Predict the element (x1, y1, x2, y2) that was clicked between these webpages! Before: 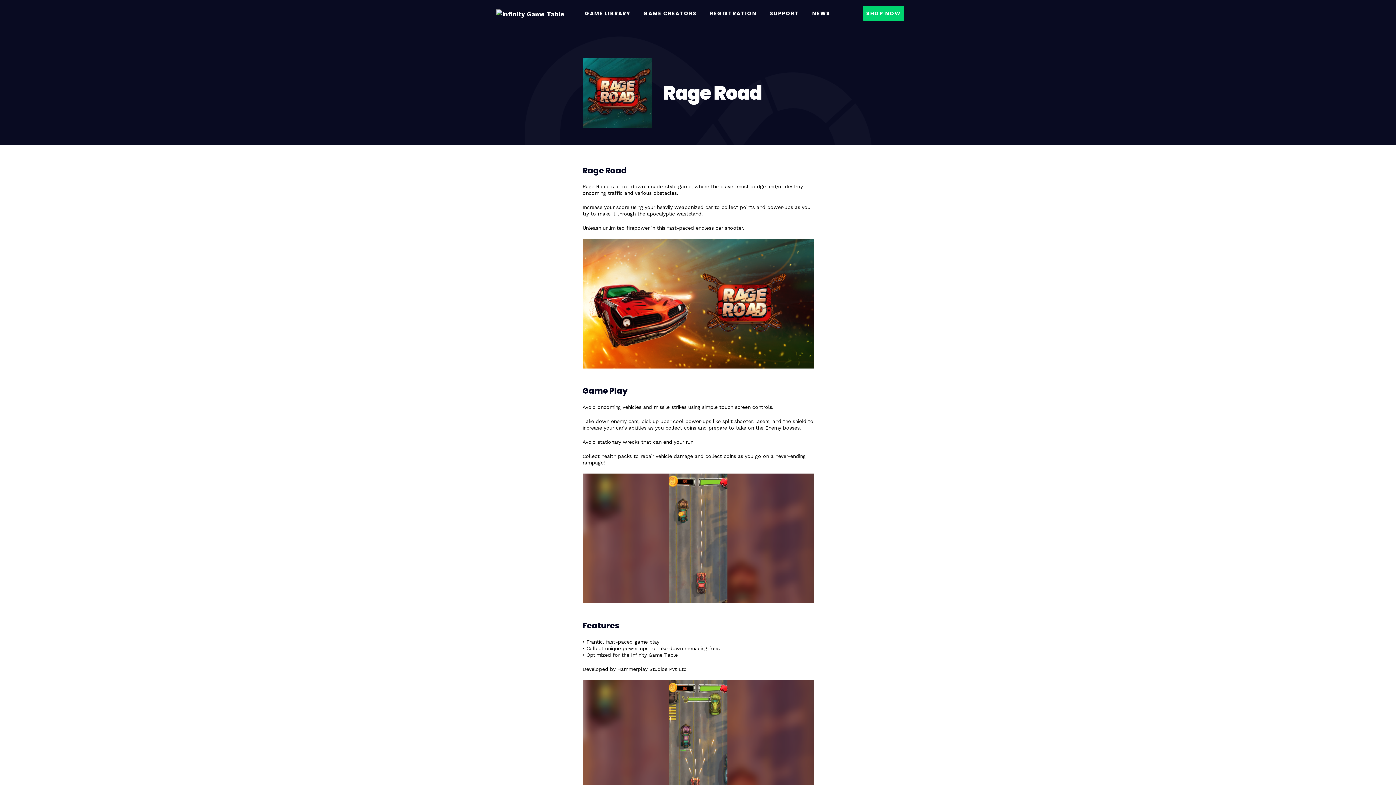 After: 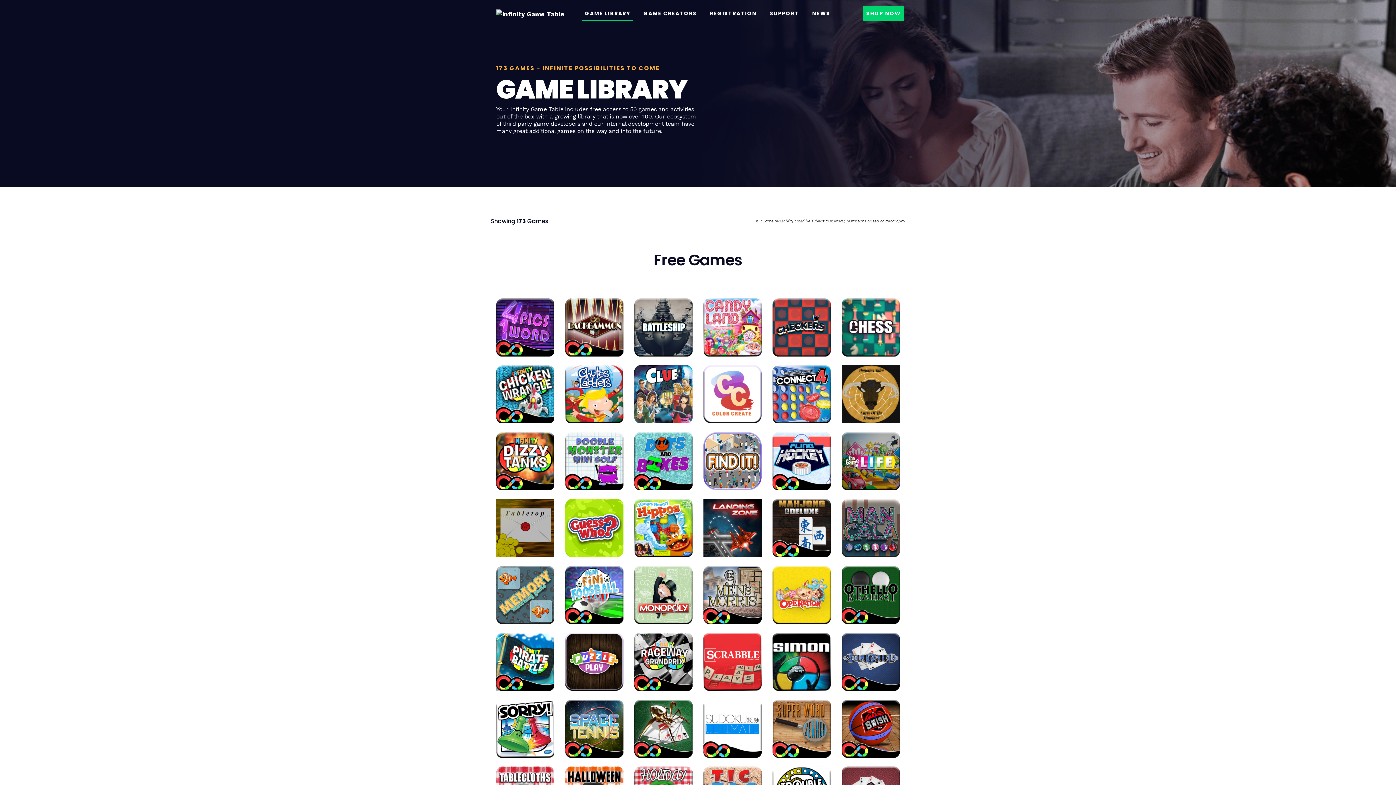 Action: label: GAME LIBRARY bbox: (582, 7, 633, 18)